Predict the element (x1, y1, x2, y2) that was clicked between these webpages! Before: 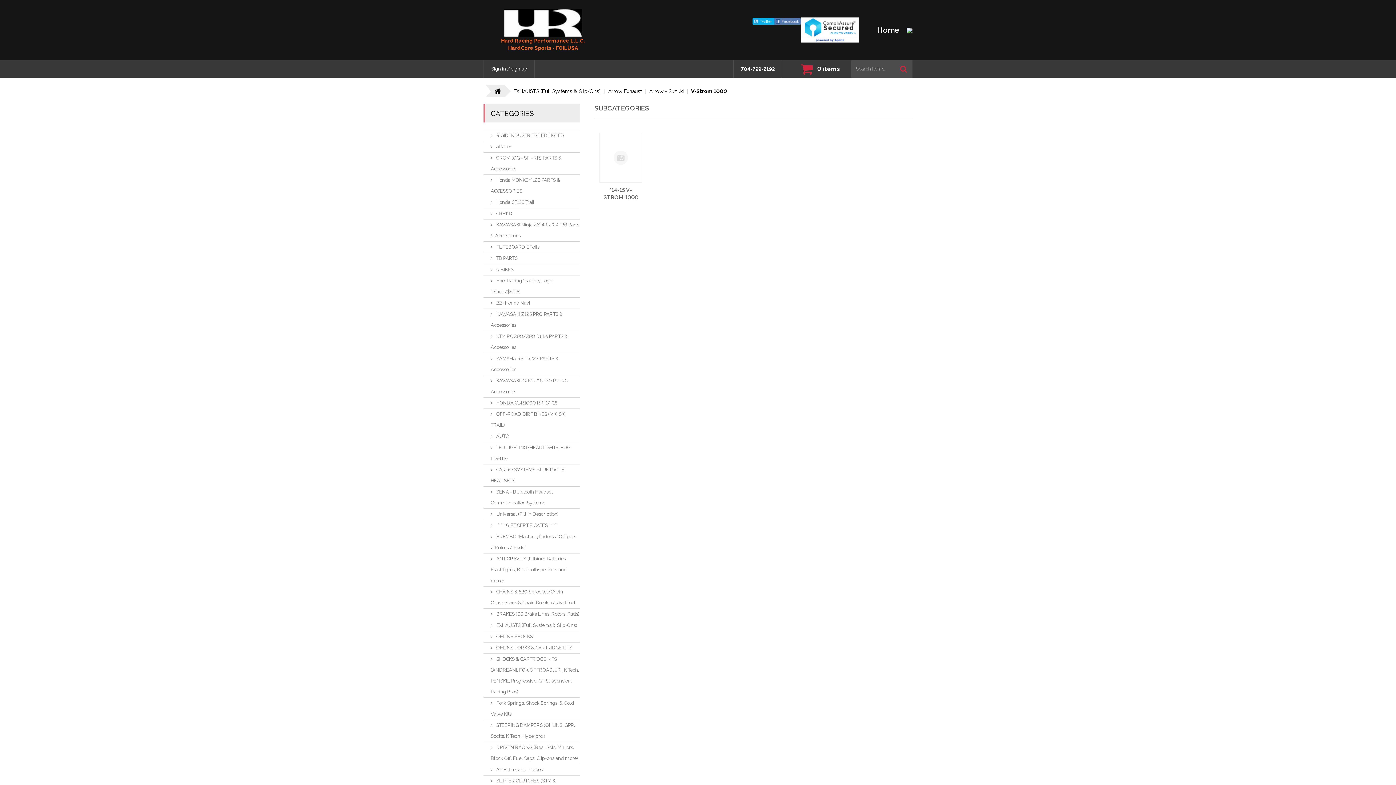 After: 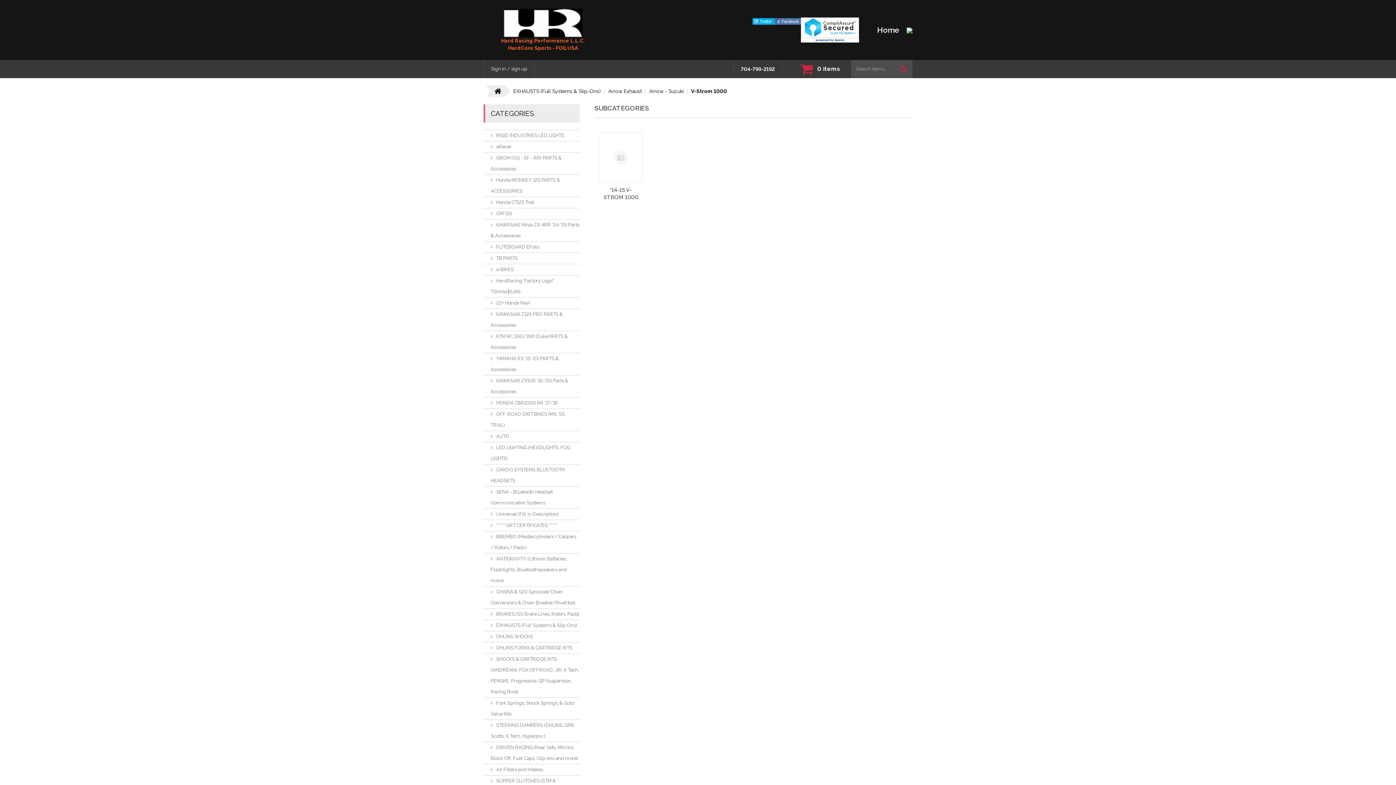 Action: bbox: (774, 18, 801, 23)